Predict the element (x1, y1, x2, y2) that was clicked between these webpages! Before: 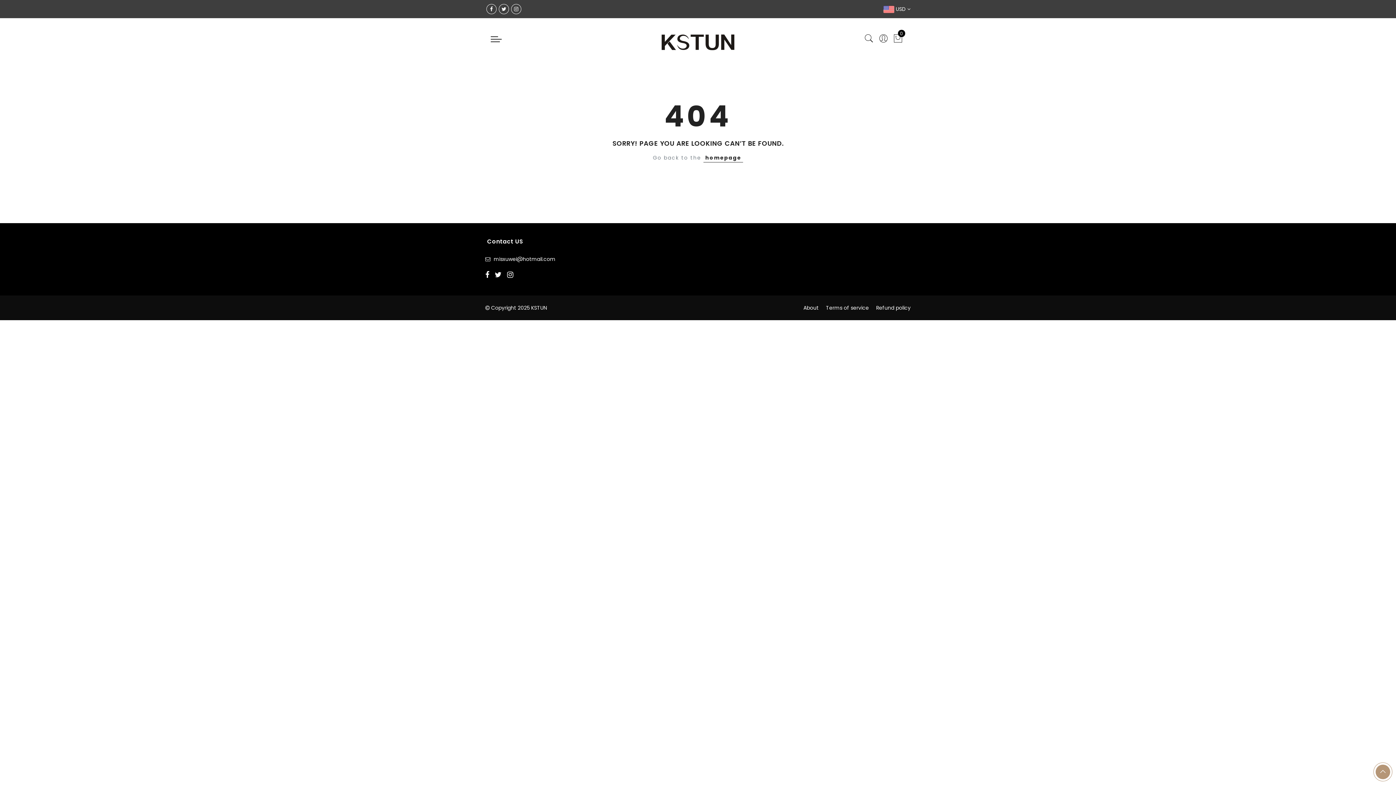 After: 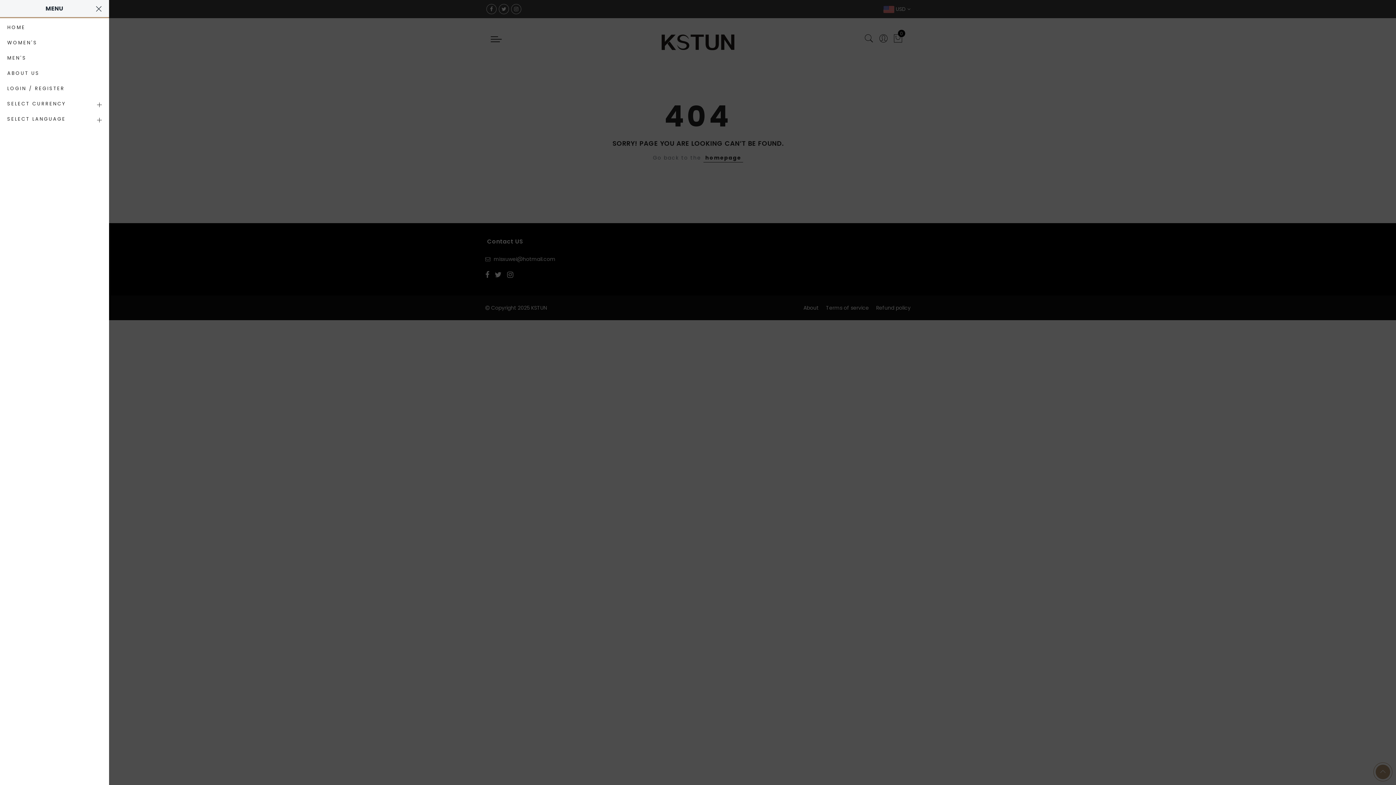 Action: bbox: (490, 34, 501, 43)